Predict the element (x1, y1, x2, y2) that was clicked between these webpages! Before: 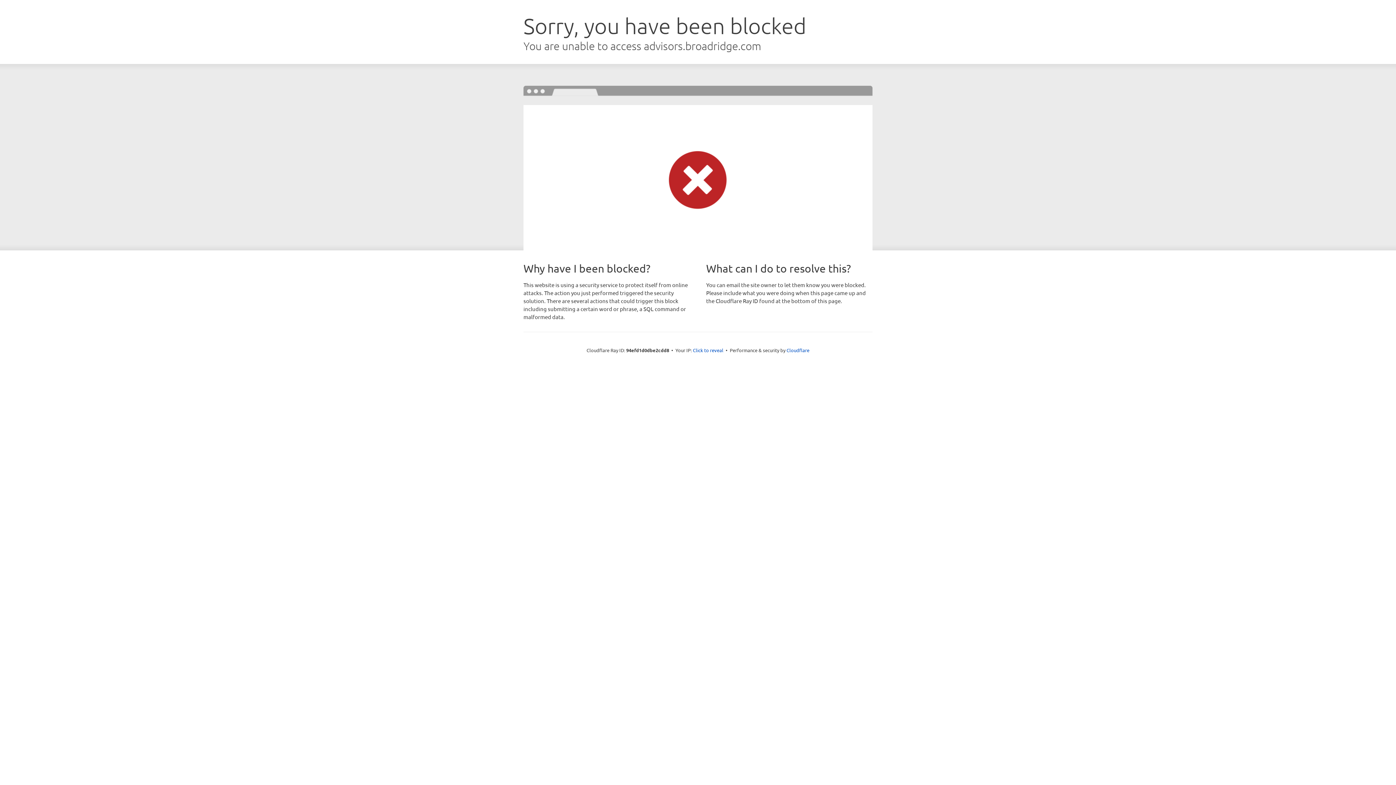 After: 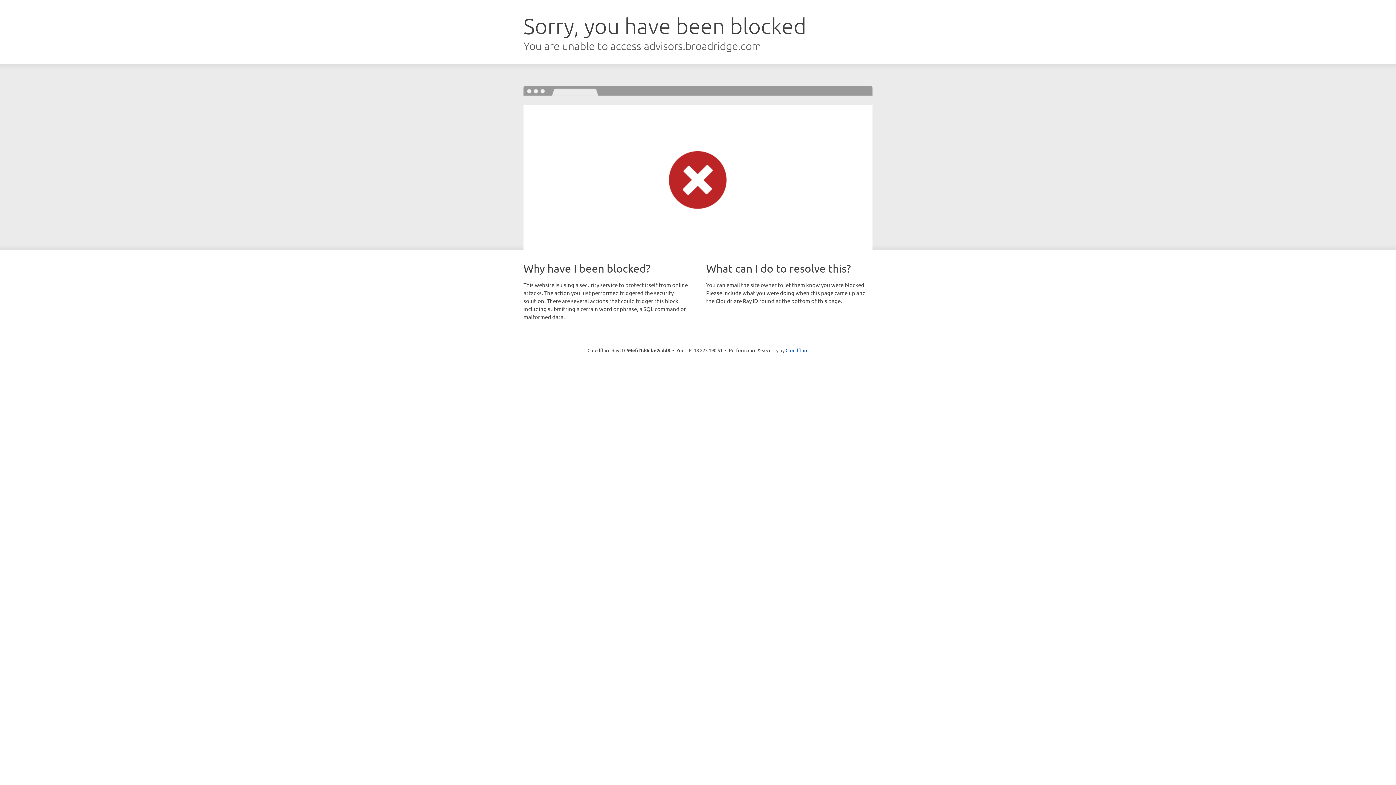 Action: label: Click to reveal bbox: (693, 346, 723, 353)